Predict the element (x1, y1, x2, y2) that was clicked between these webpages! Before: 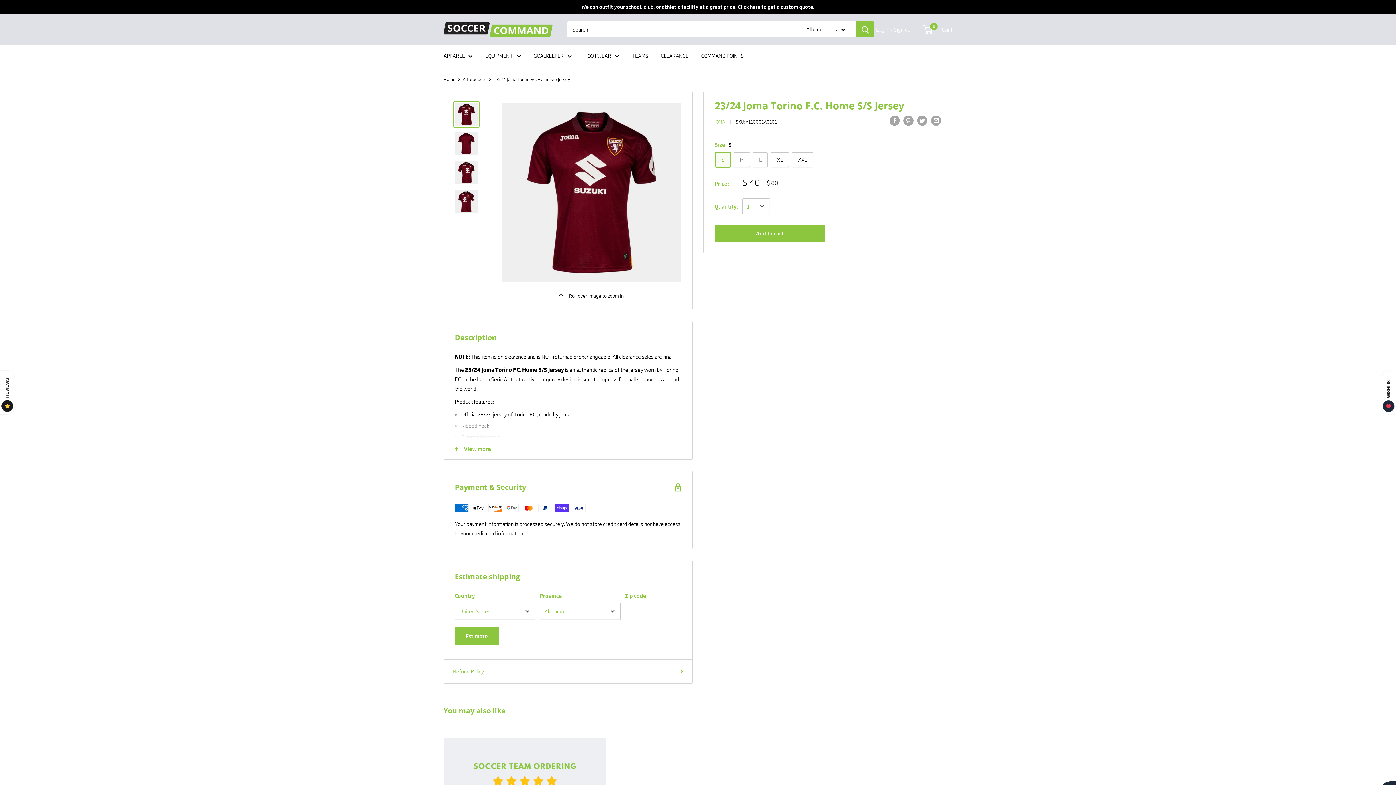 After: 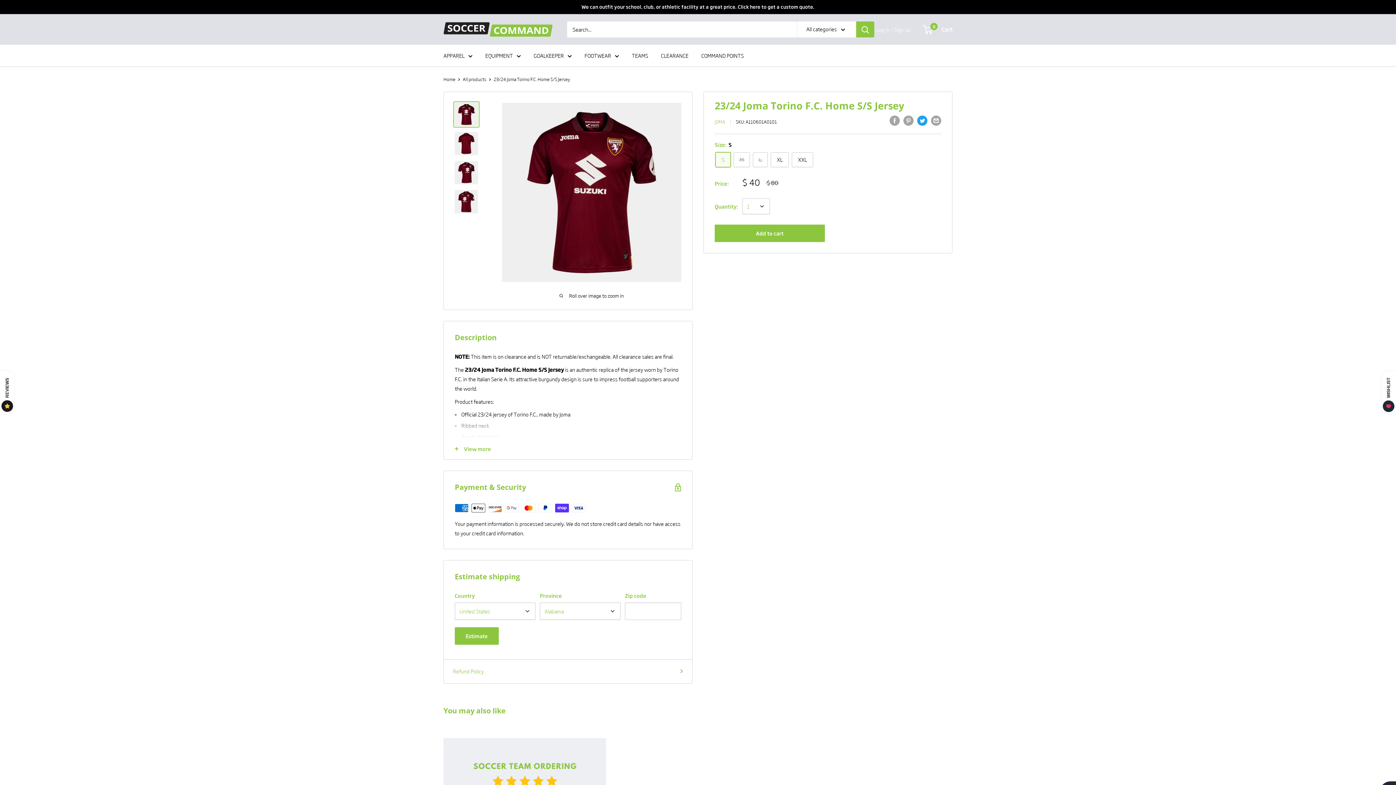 Action: bbox: (917, 115, 927, 125) label: Tweet on Twitter